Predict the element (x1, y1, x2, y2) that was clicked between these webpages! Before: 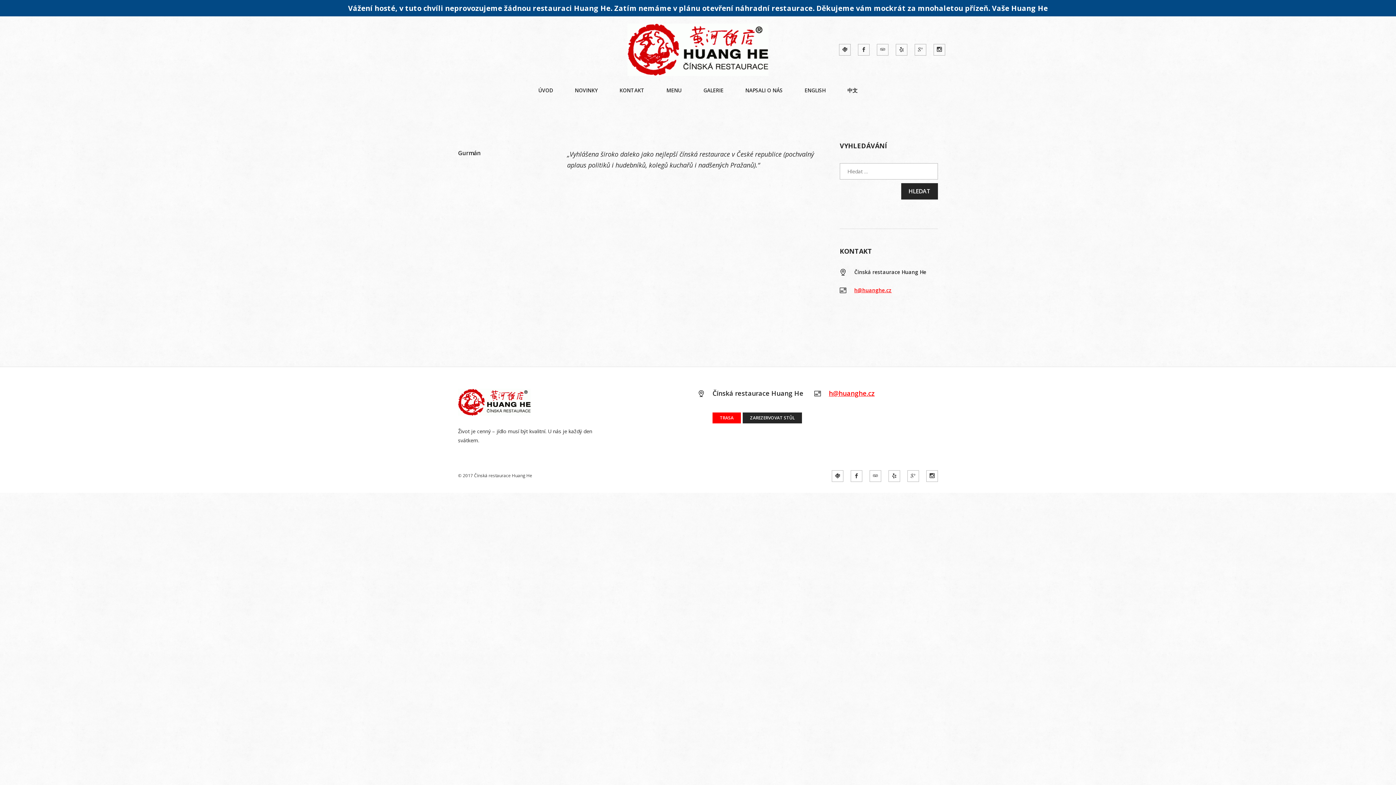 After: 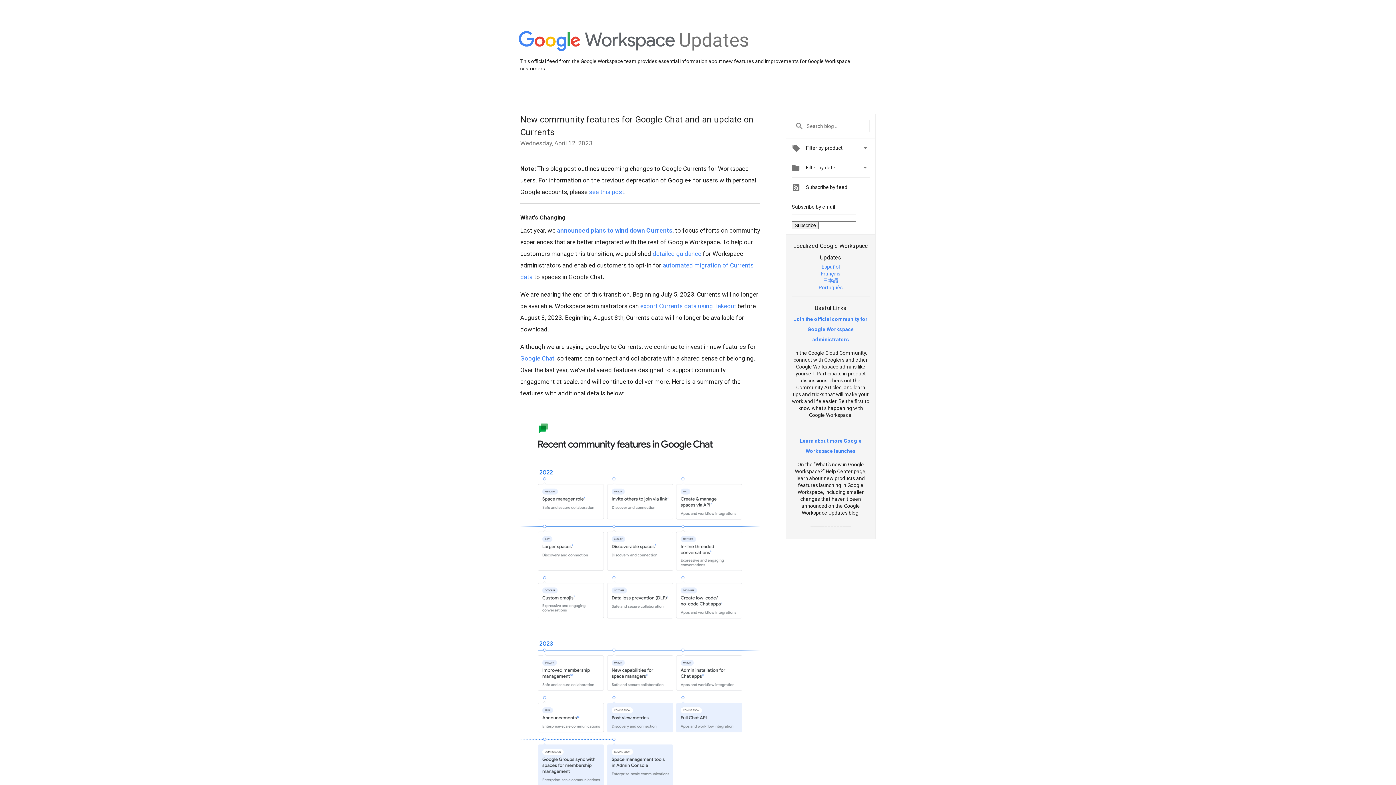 Action: bbox: (907, 470, 919, 482) label: googleplus